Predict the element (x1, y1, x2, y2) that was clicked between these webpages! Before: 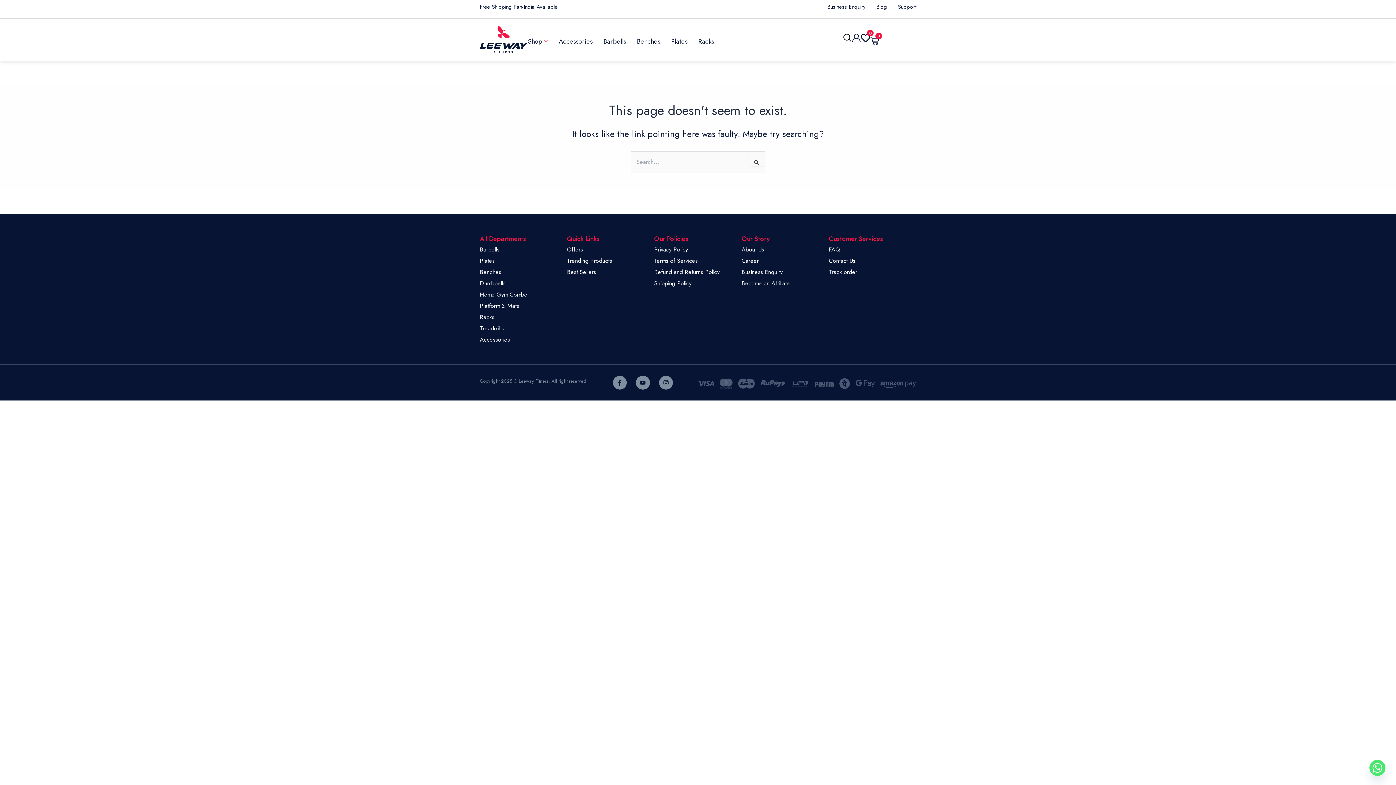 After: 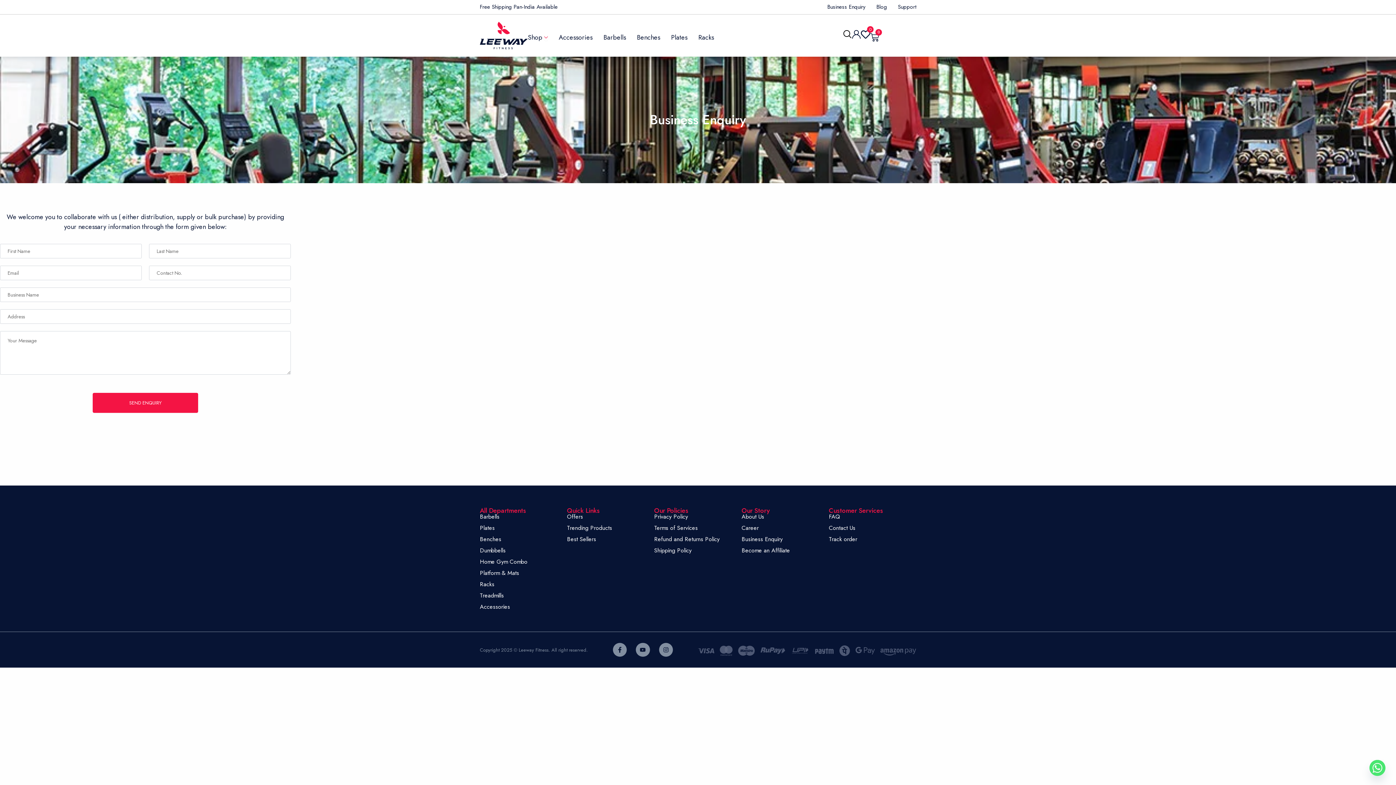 Action: bbox: (827, 4, 865, 9) label: Business Enquiry